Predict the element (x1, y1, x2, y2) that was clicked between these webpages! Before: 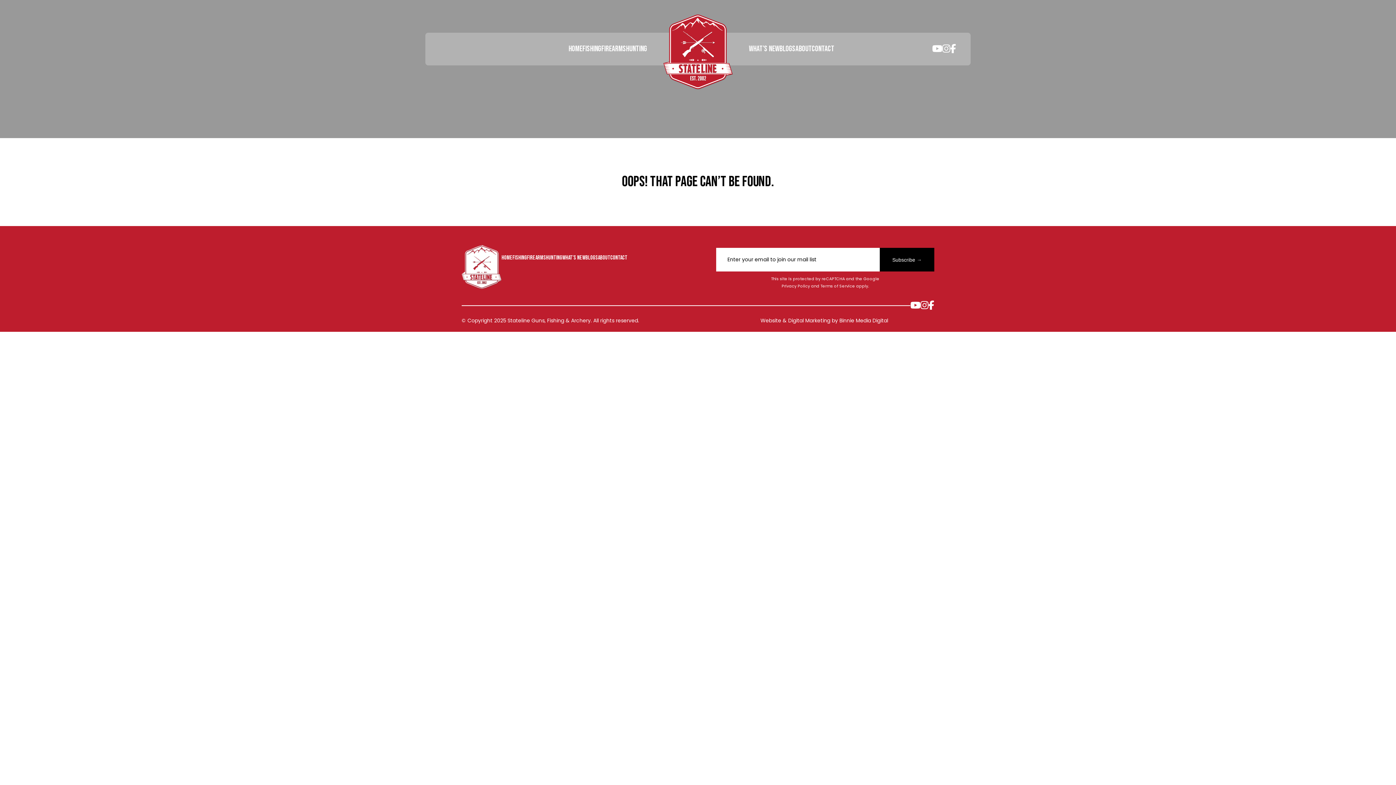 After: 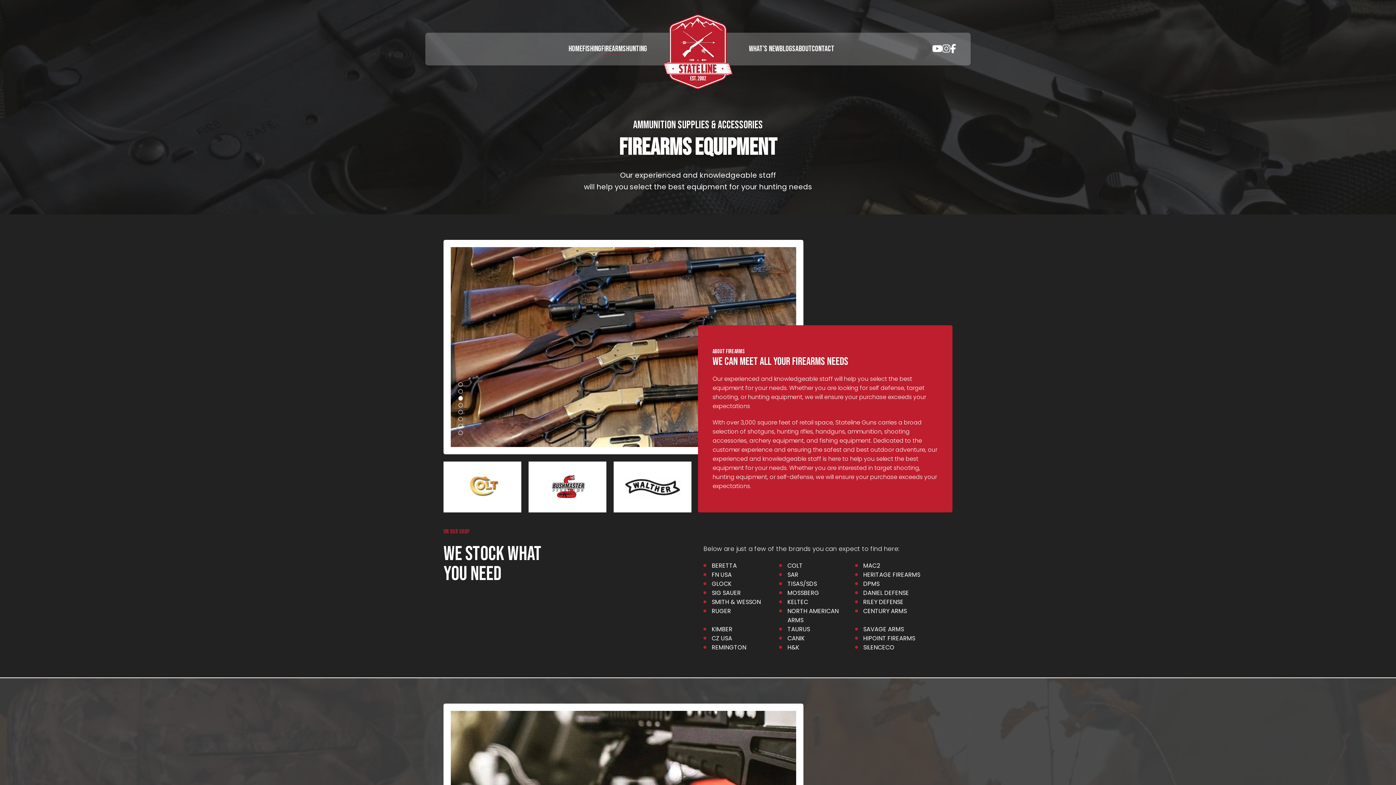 Action: label: Firearms bbox: (527, 253, 546, 262)